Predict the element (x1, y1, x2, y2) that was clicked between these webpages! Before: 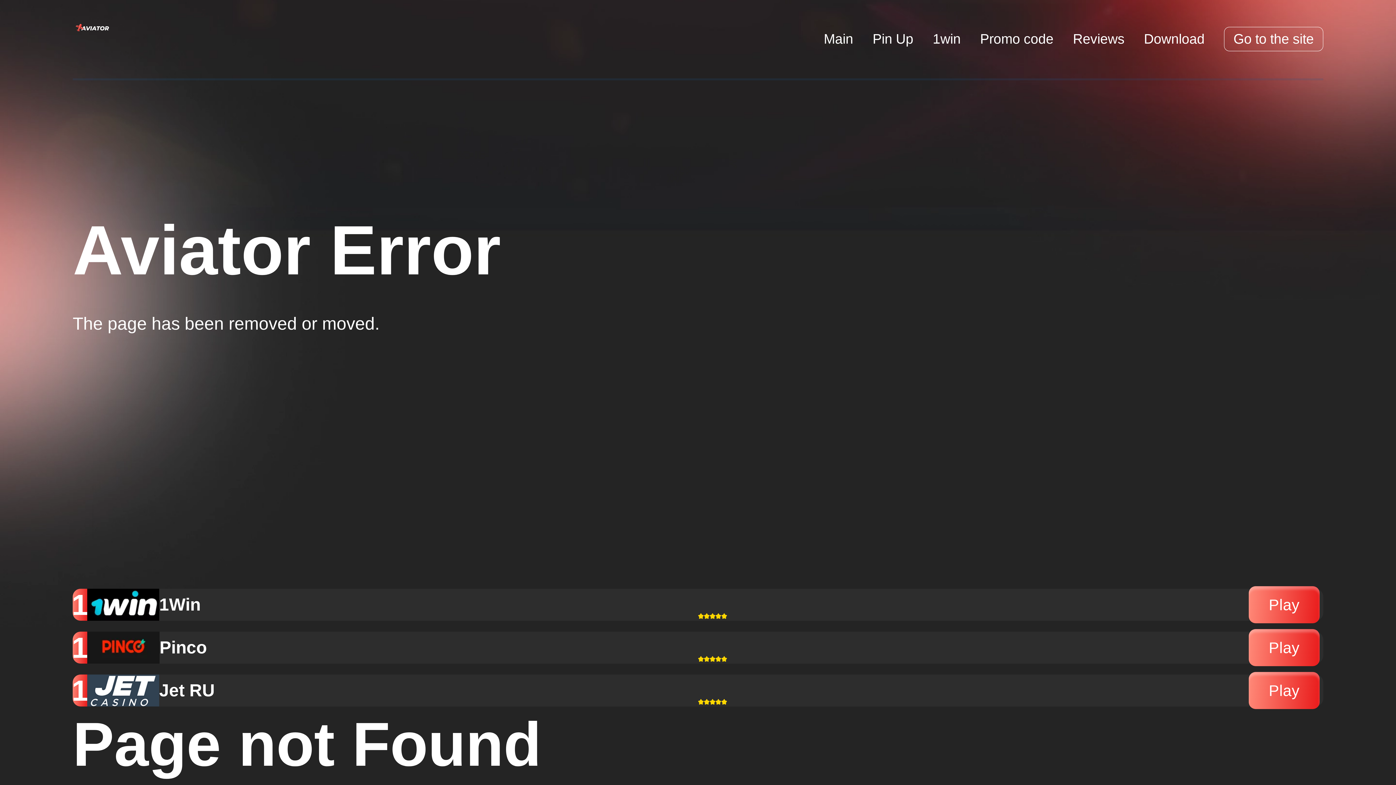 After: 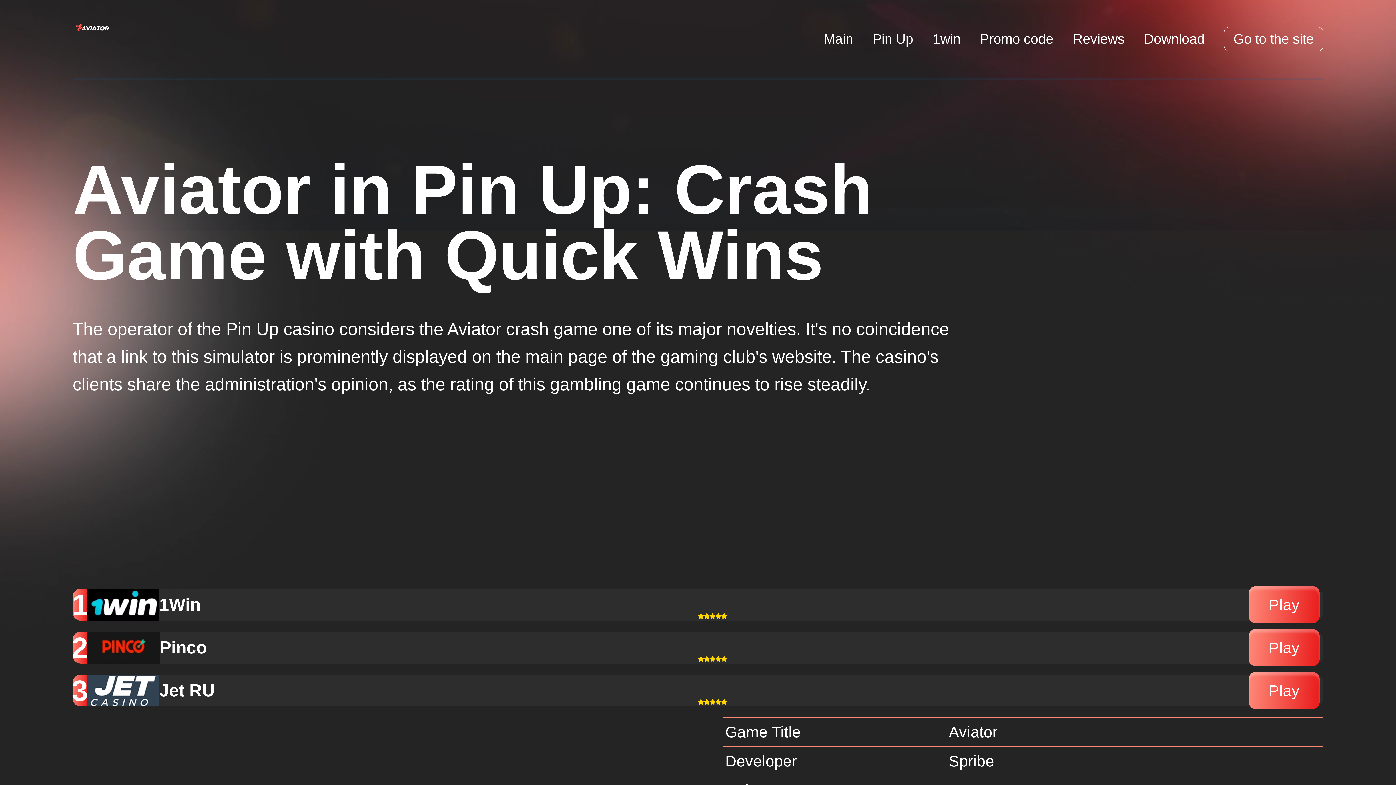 Action: bbox: (872, 31, 913, 46) label: Pin Up